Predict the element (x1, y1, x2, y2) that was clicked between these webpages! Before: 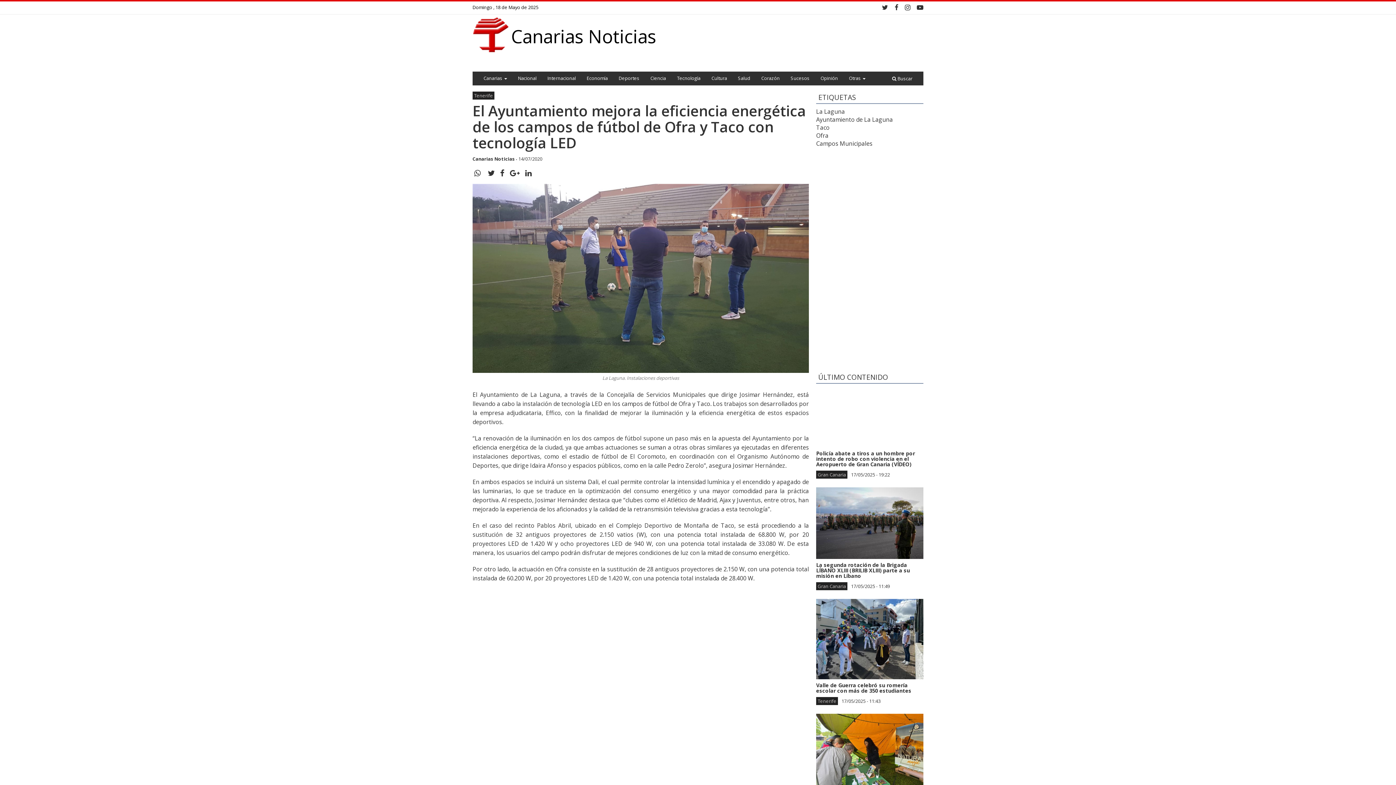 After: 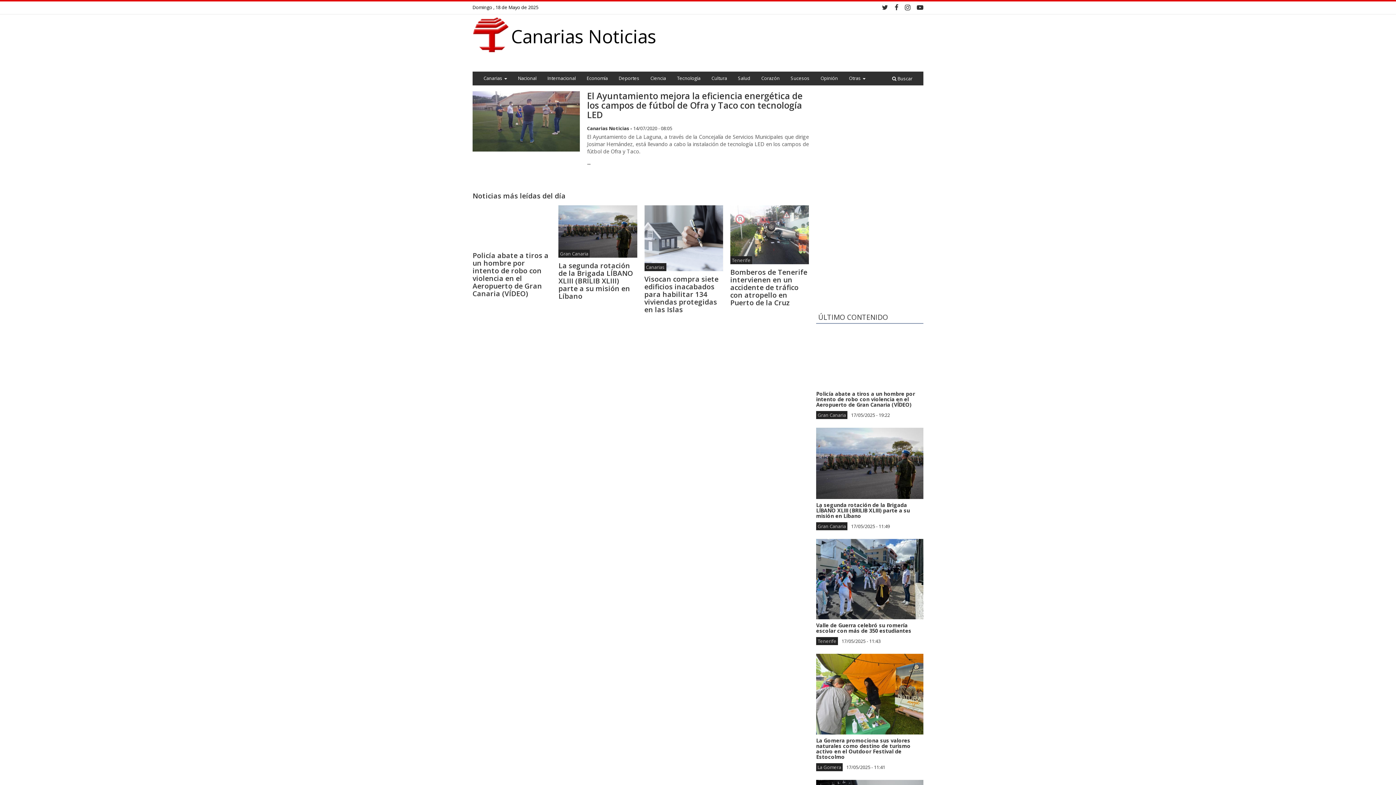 Action: label: Campos Municipales bbox: (816, 139, 872, 147)